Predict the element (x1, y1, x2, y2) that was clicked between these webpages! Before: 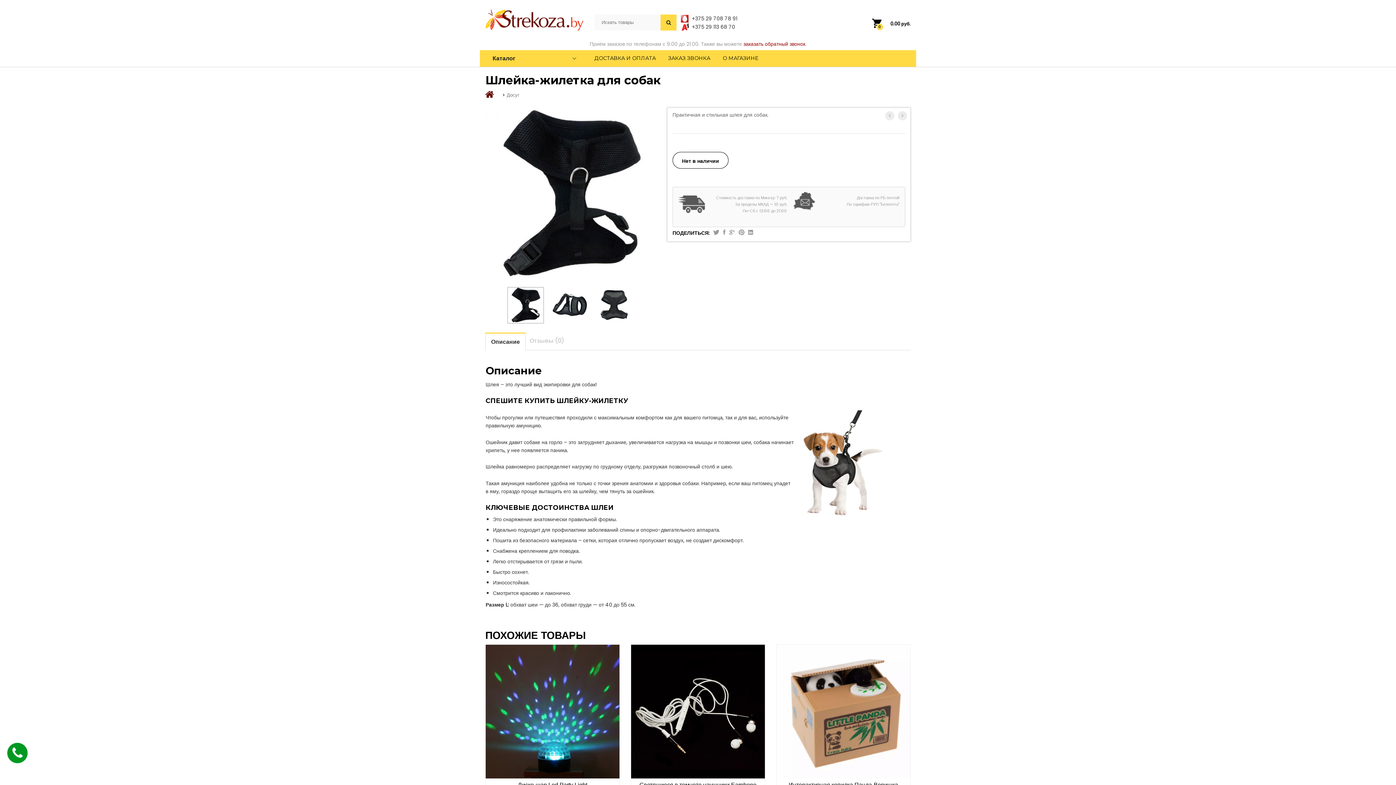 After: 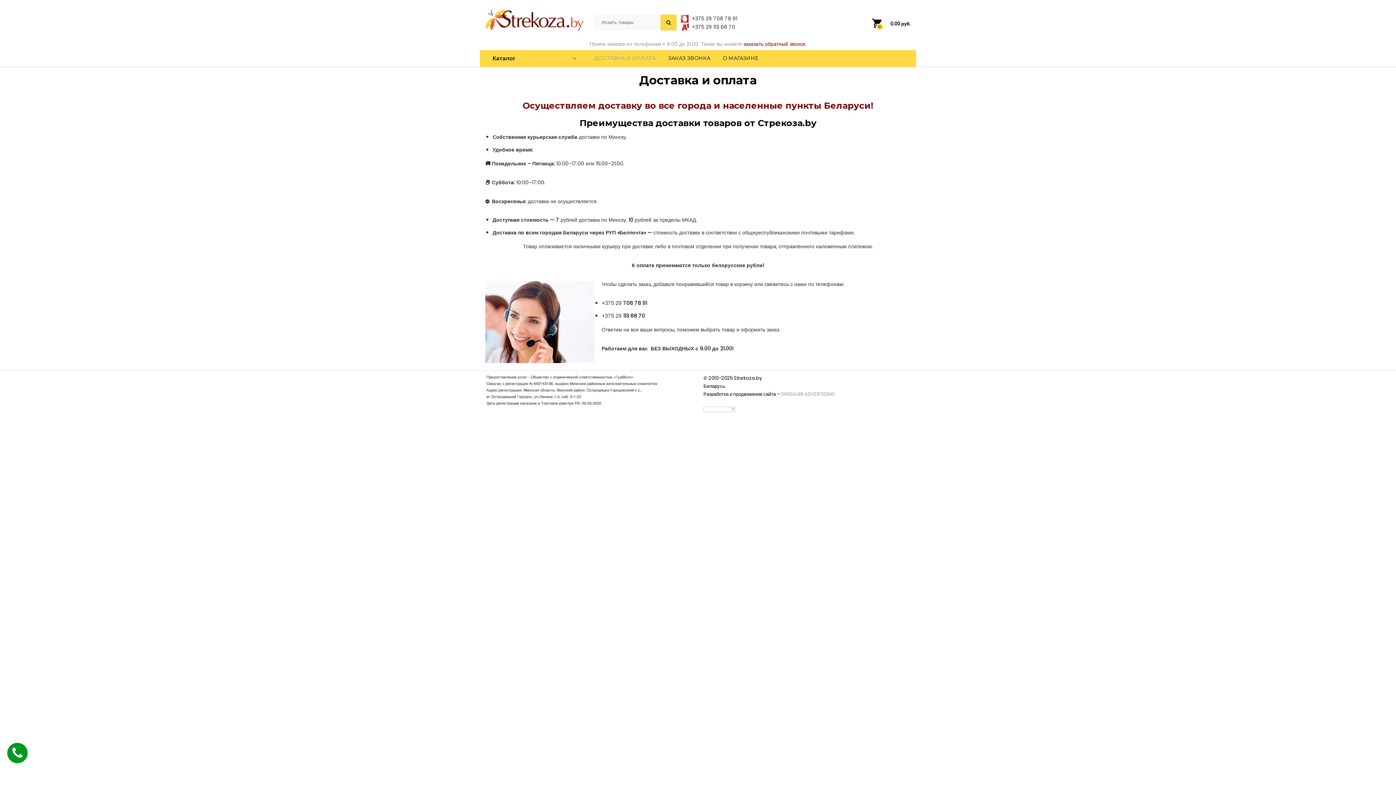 Action: label: ДОСТАВКА И ОПЛАТА bbox: (594, 55, 656, 60)